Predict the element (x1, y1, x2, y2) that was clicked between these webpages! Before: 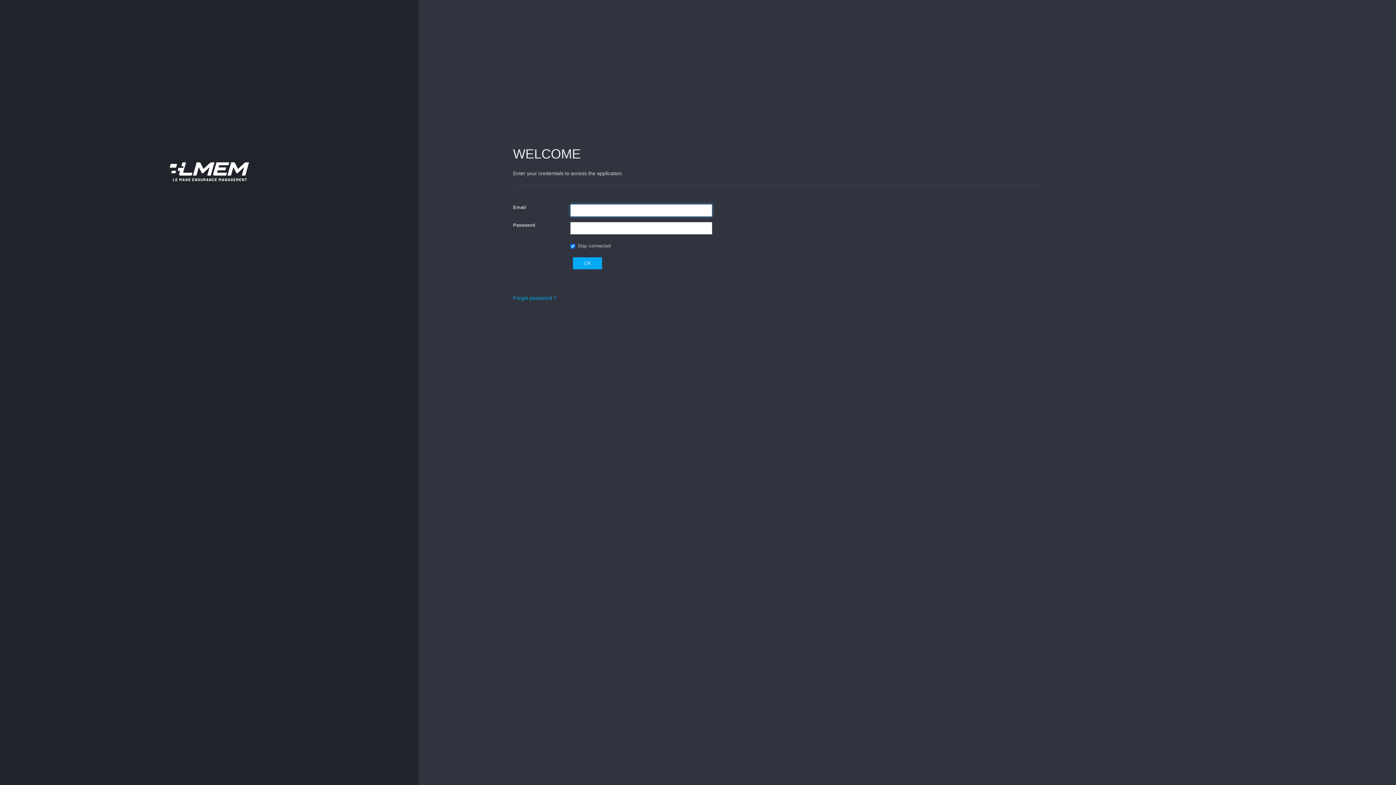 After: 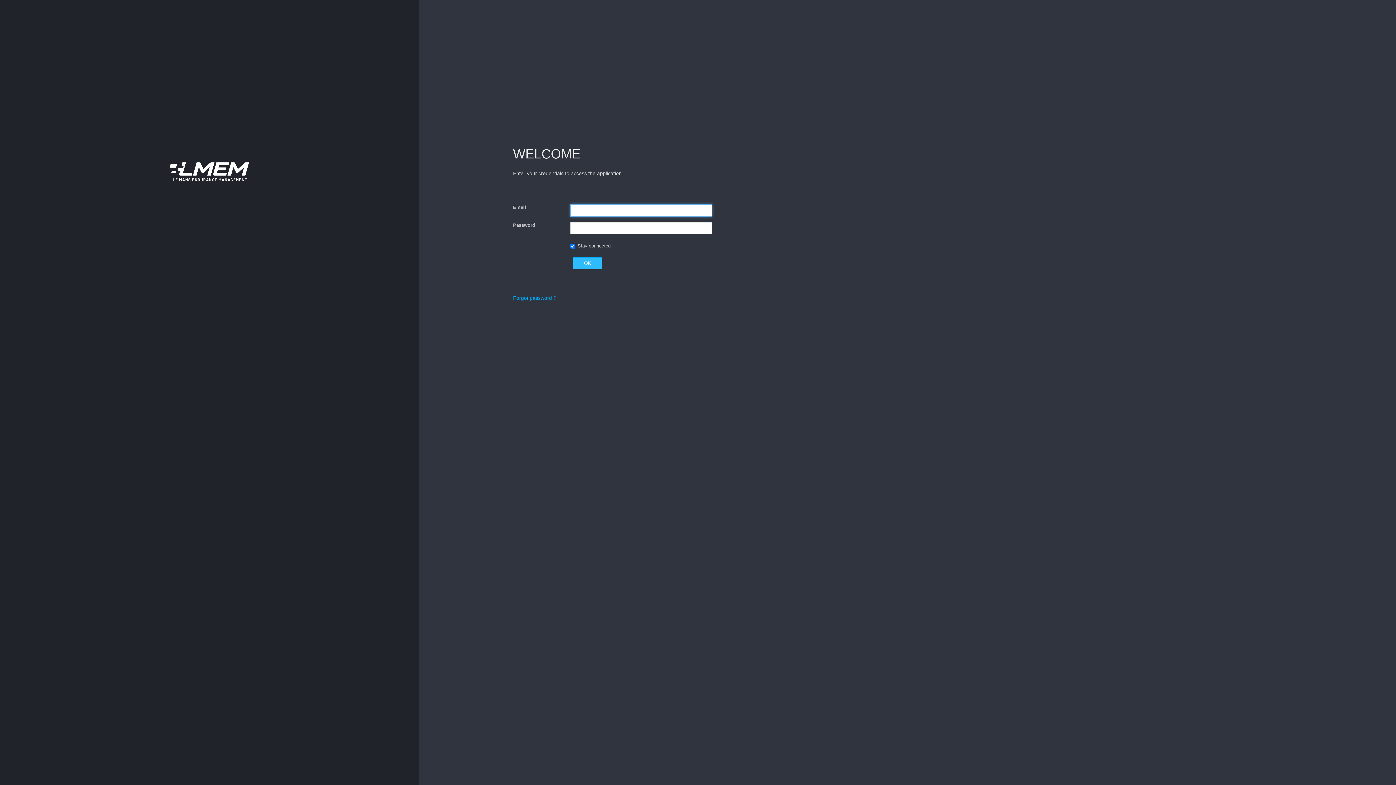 Action: label: OK bbox: (573, 257, 602, 269)